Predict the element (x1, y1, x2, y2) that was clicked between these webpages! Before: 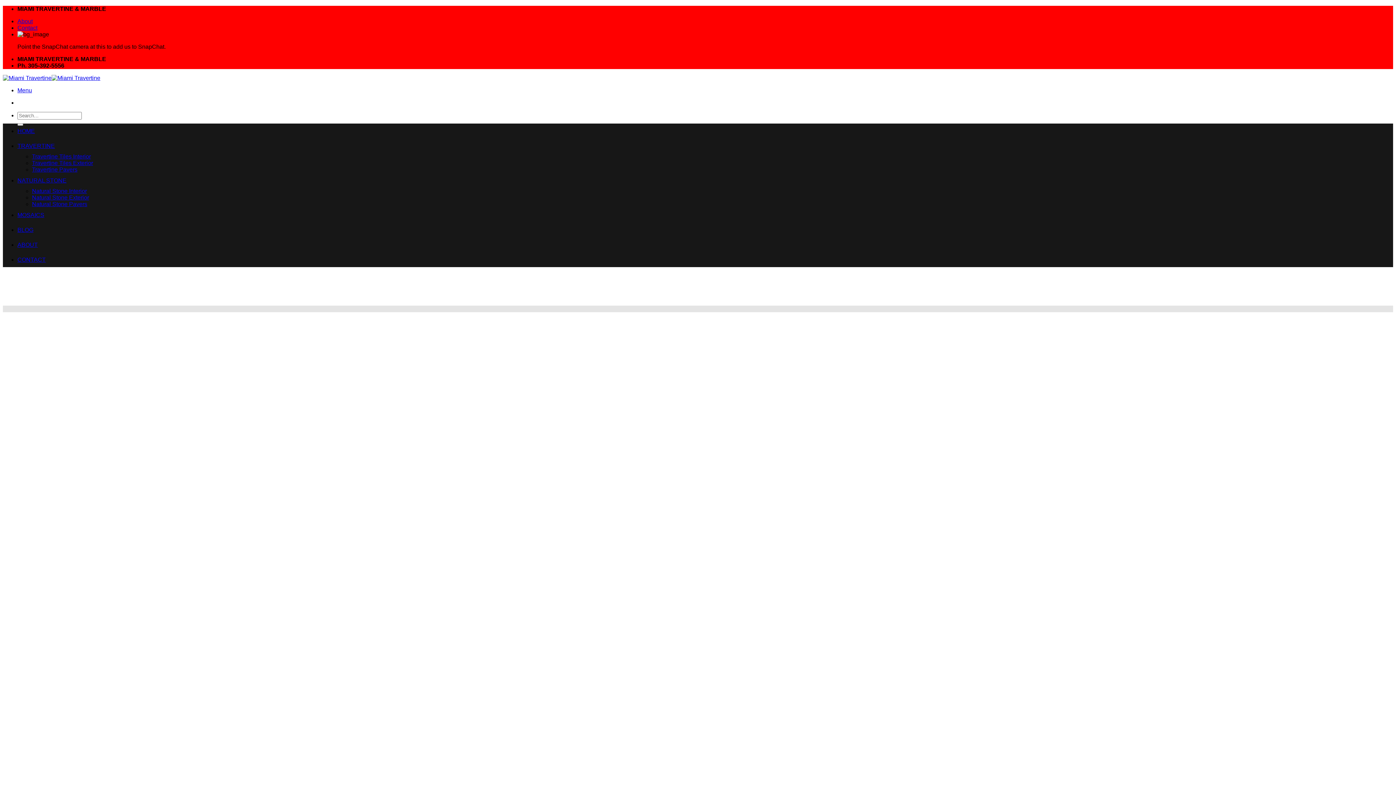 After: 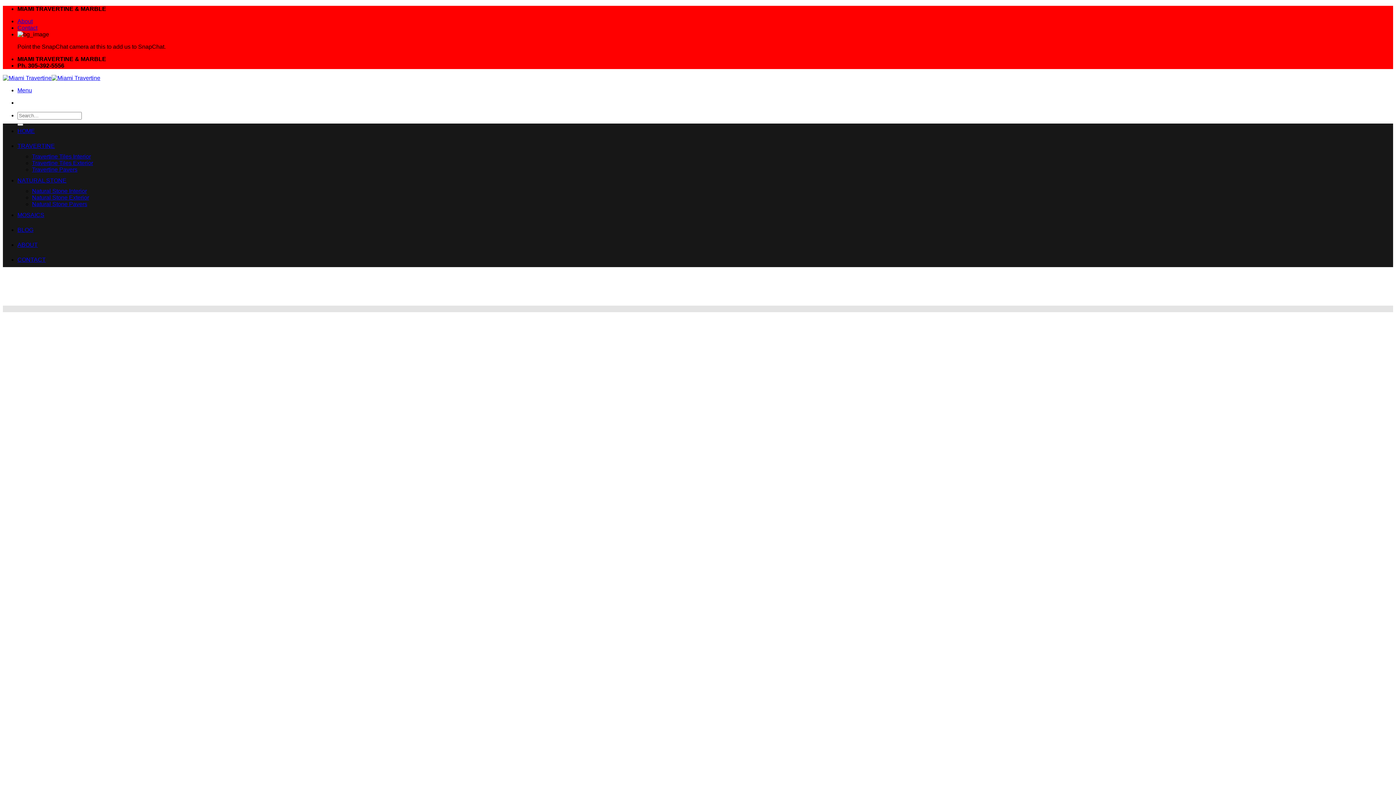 Action: bbox: (2, 74, 100, 81)